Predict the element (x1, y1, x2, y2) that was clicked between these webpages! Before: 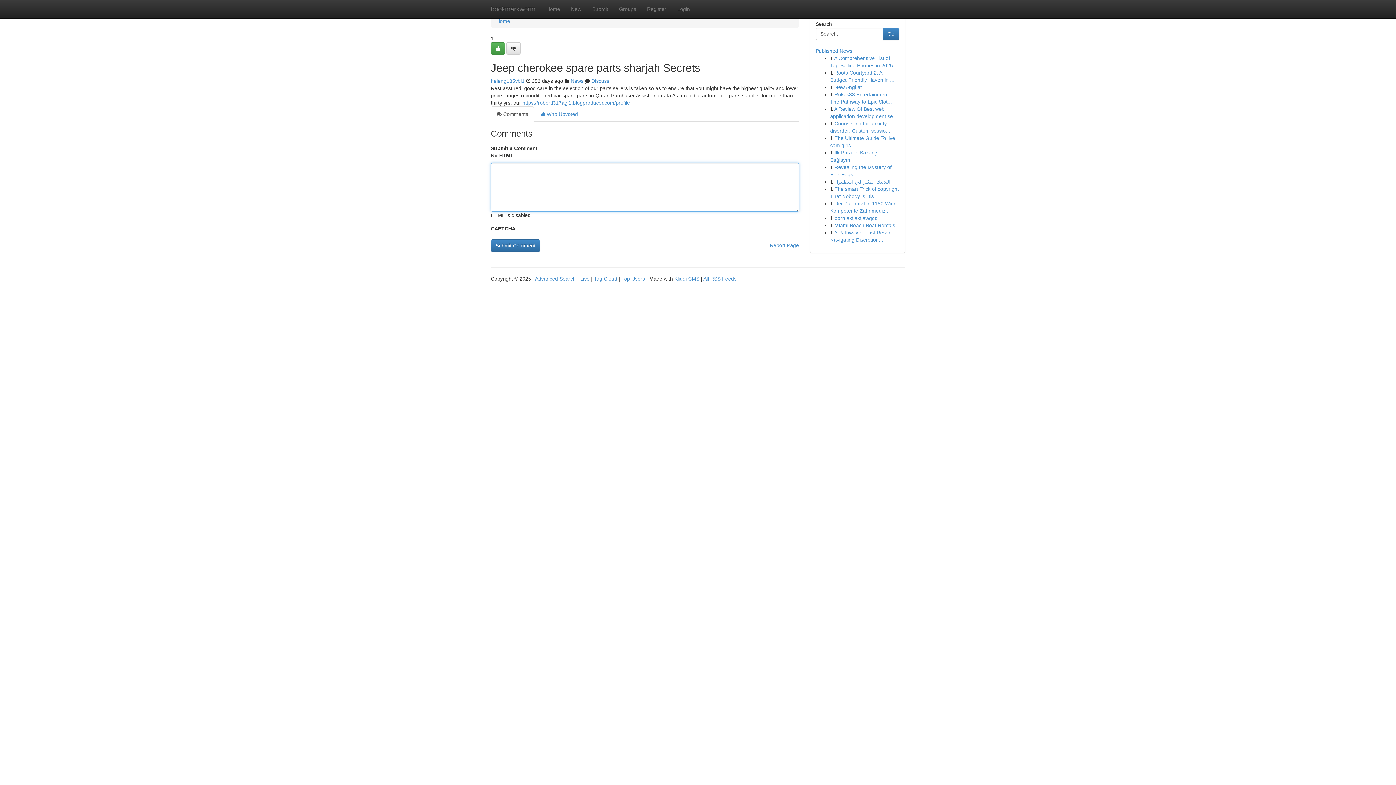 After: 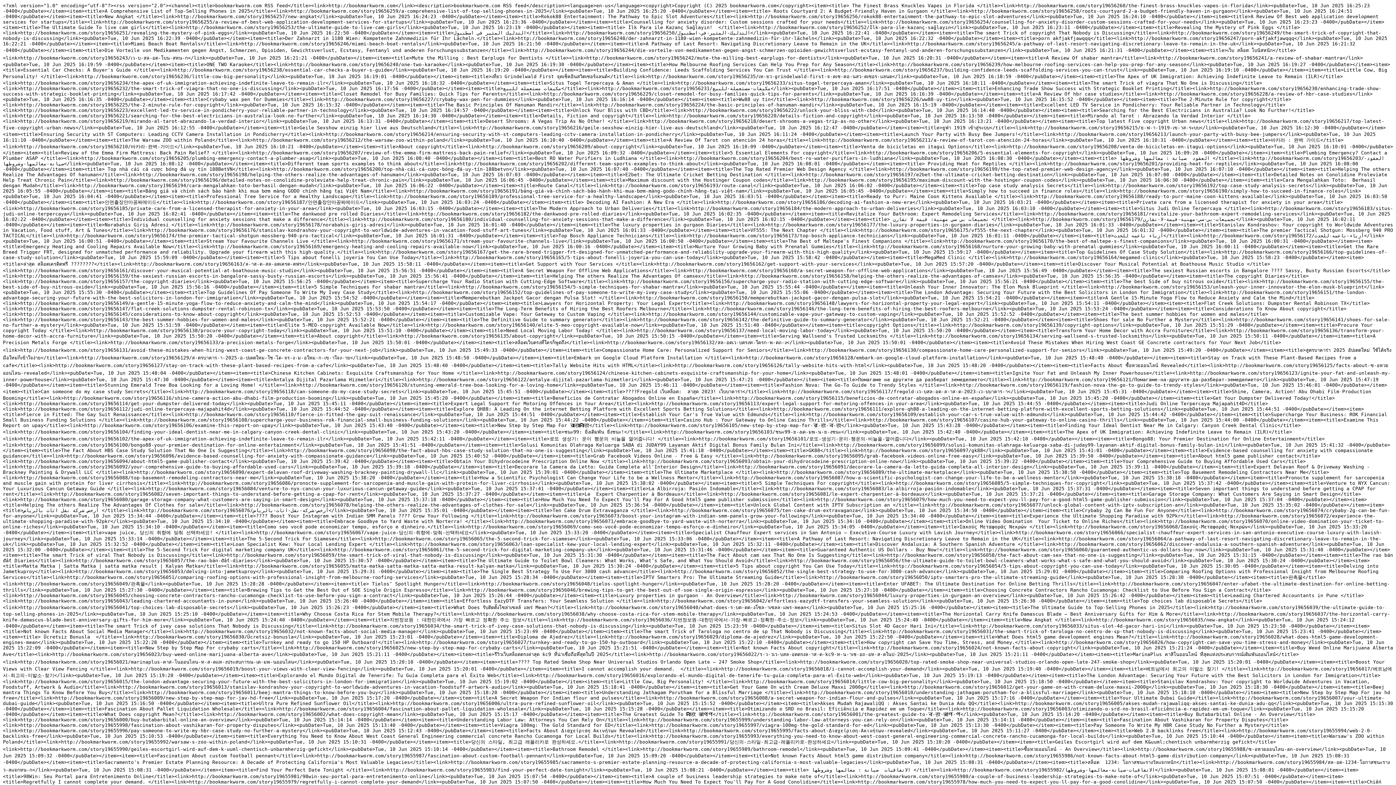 Action: label: All RSS Feeds bbox: (703, 276, 736, 281)